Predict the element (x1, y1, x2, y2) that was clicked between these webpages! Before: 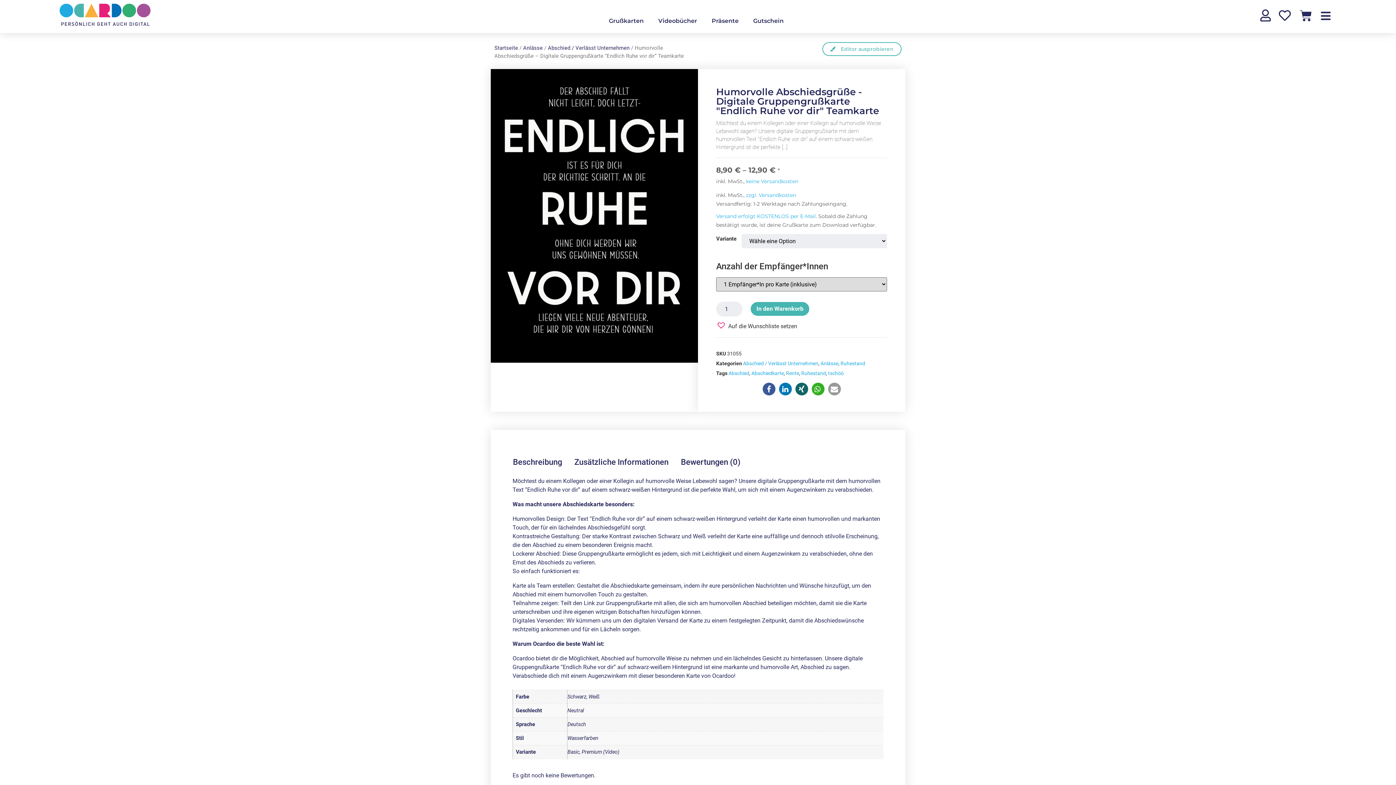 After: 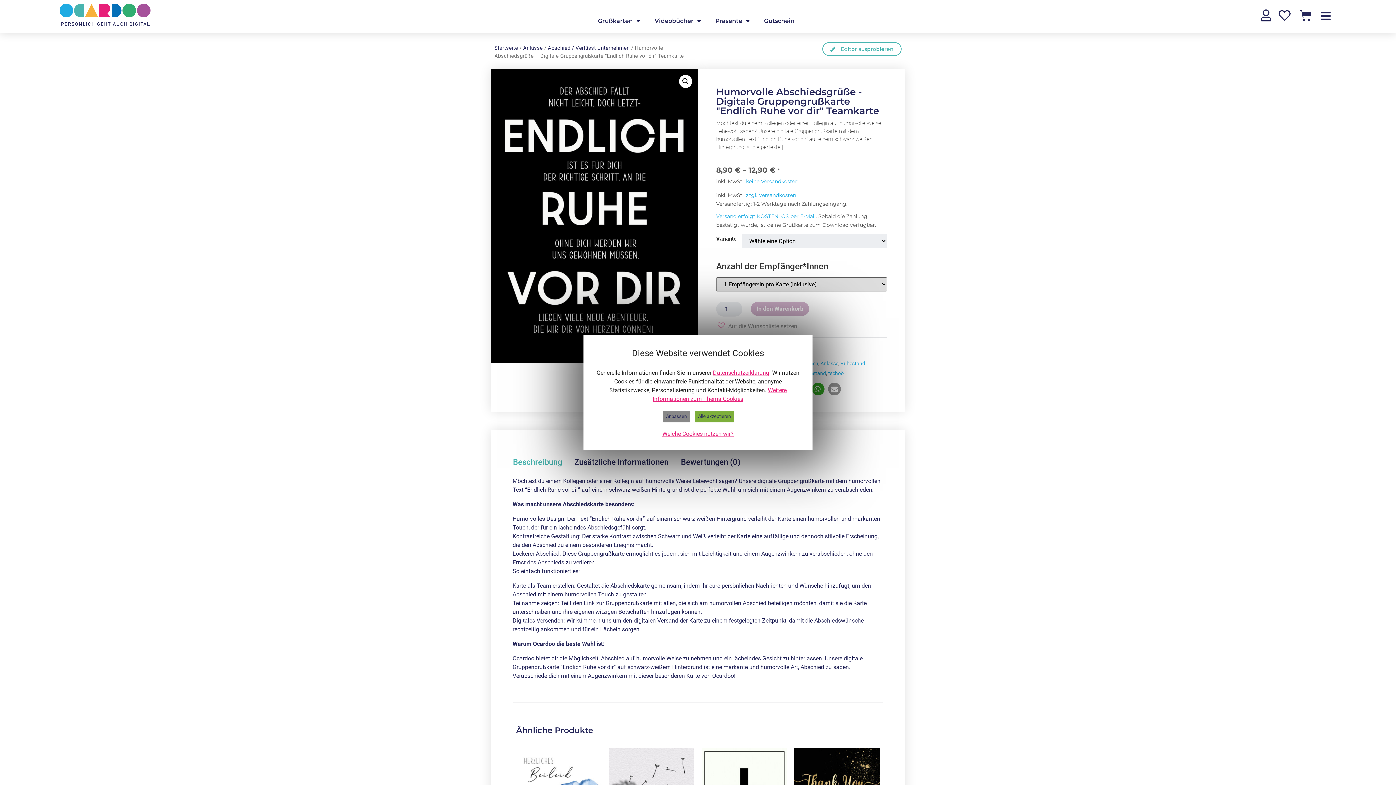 Action: label: zzgl. Versandkosten bbox: (746, 191, 796, 198)